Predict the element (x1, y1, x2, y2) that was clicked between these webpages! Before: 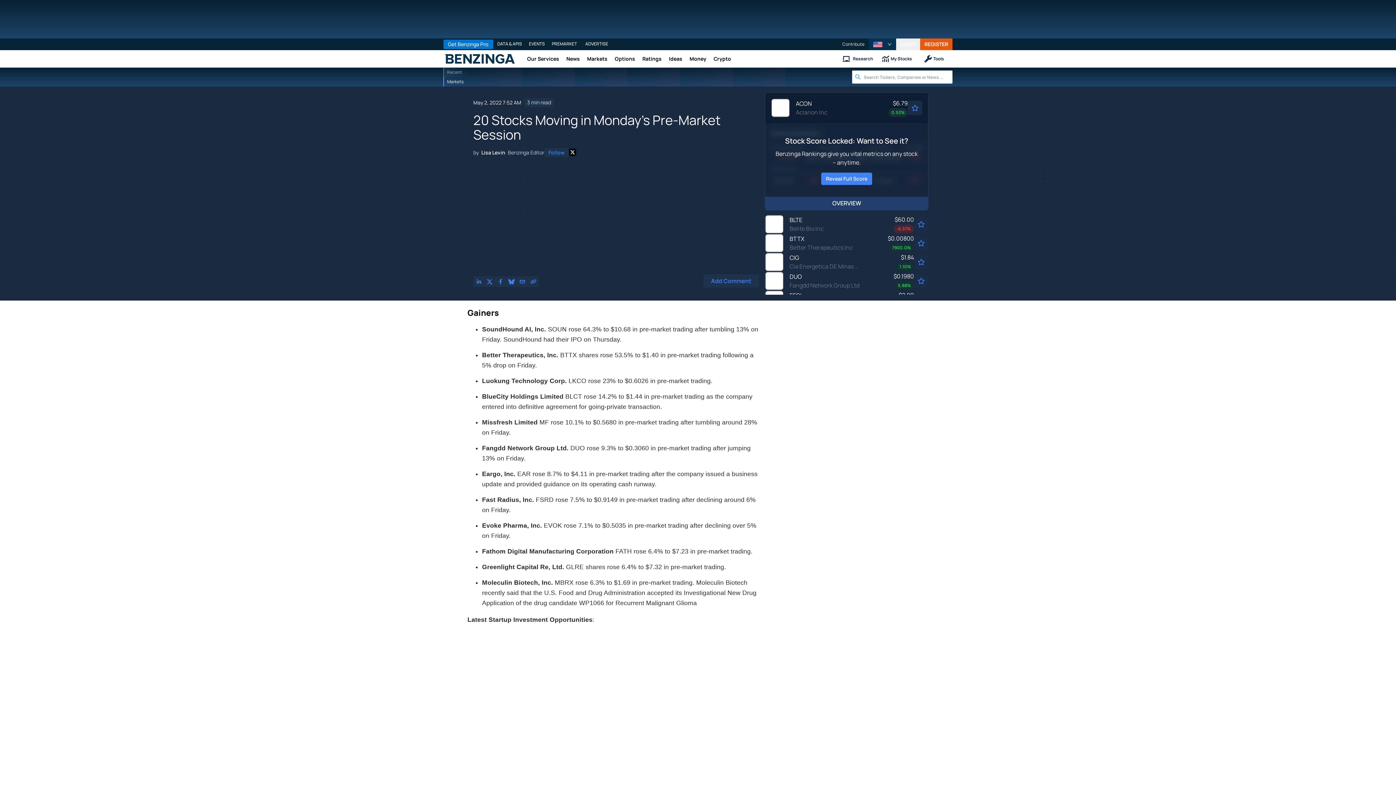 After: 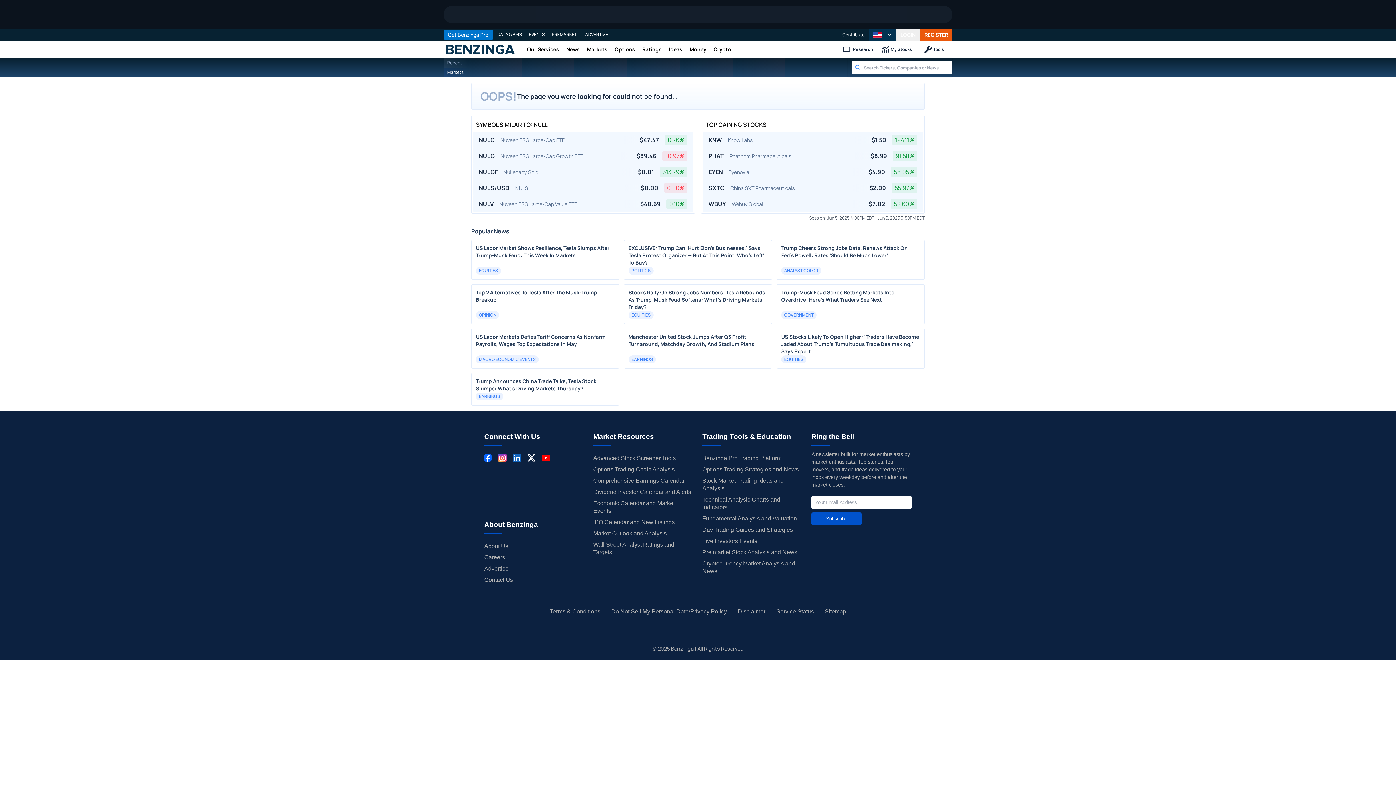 Action: bbox: (574, 67, 627, 86)